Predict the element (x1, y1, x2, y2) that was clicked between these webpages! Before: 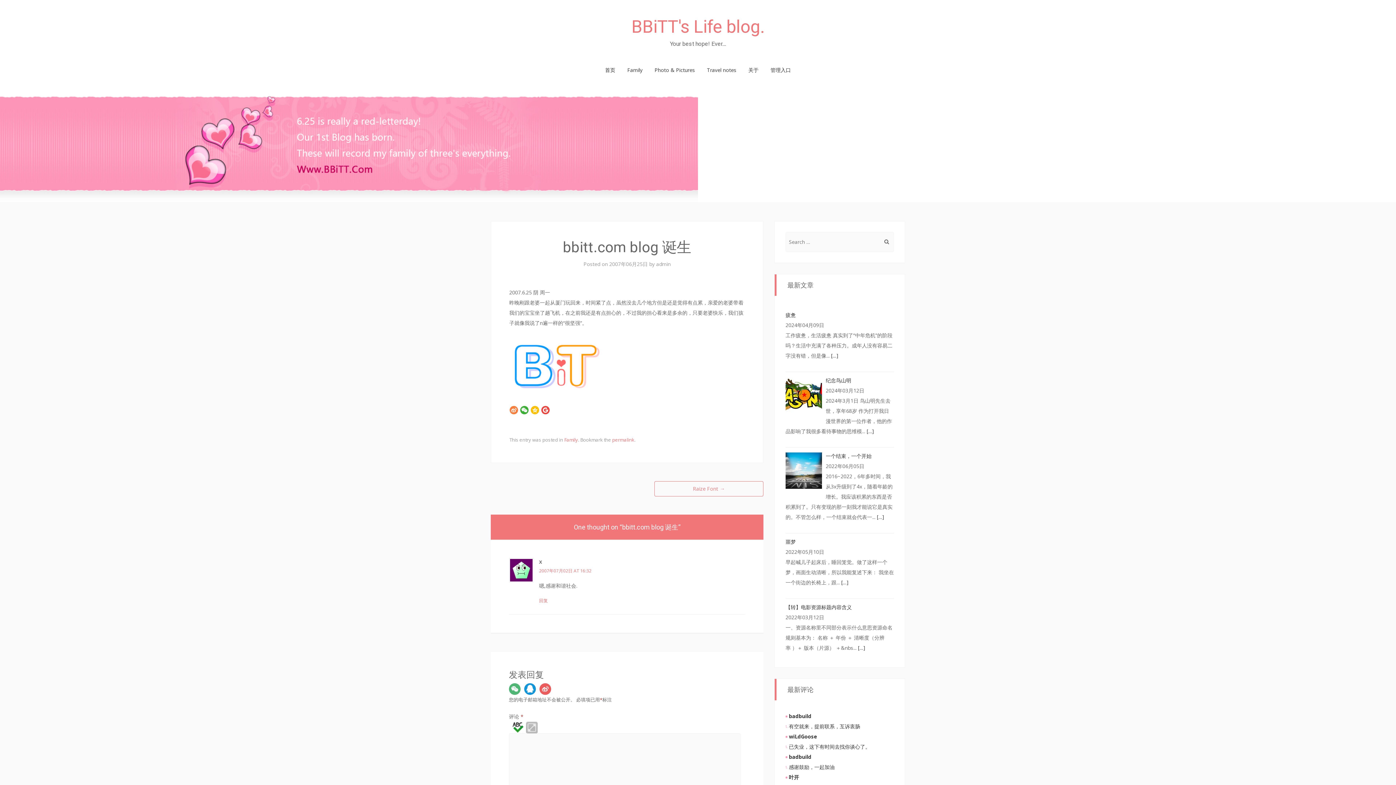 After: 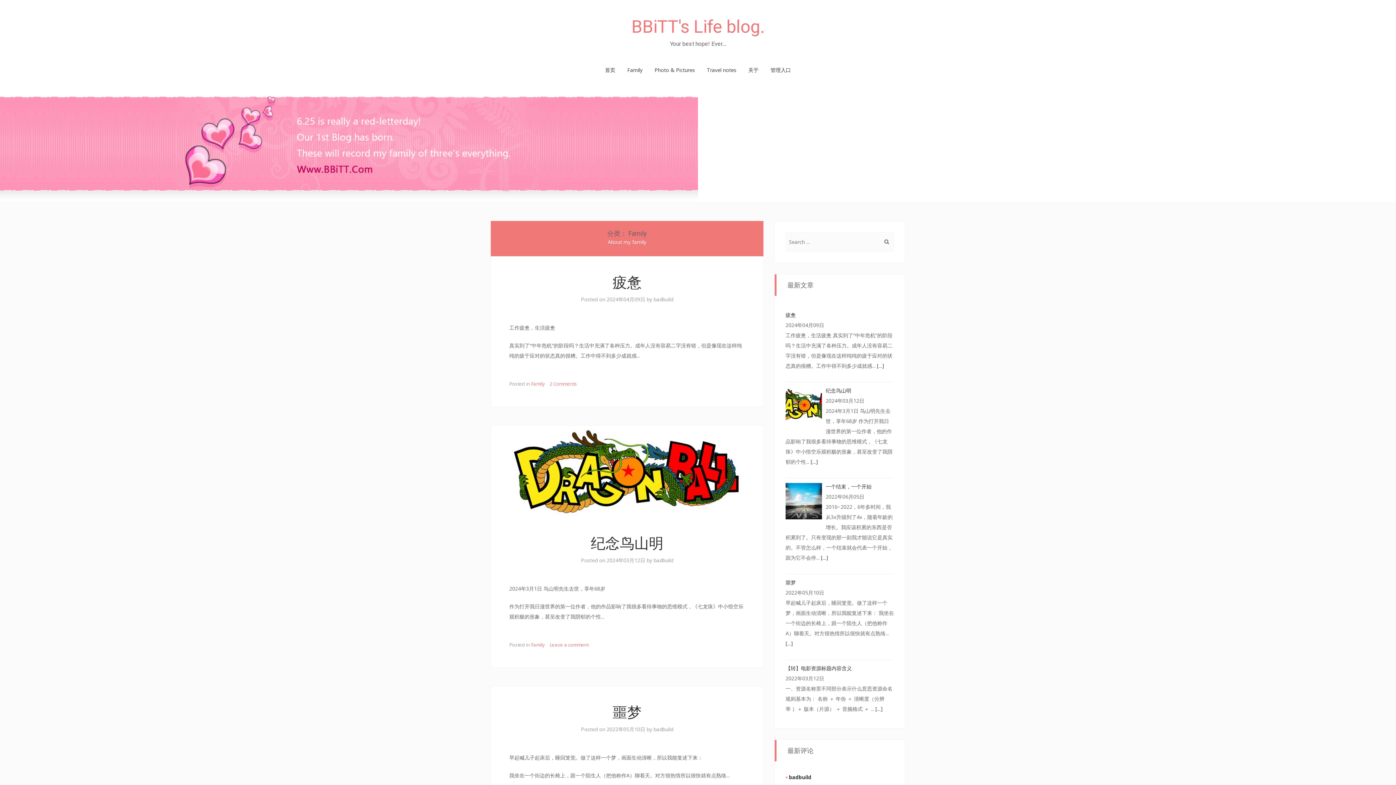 Action: label: Family bbox: (622, 65, 648, 75)